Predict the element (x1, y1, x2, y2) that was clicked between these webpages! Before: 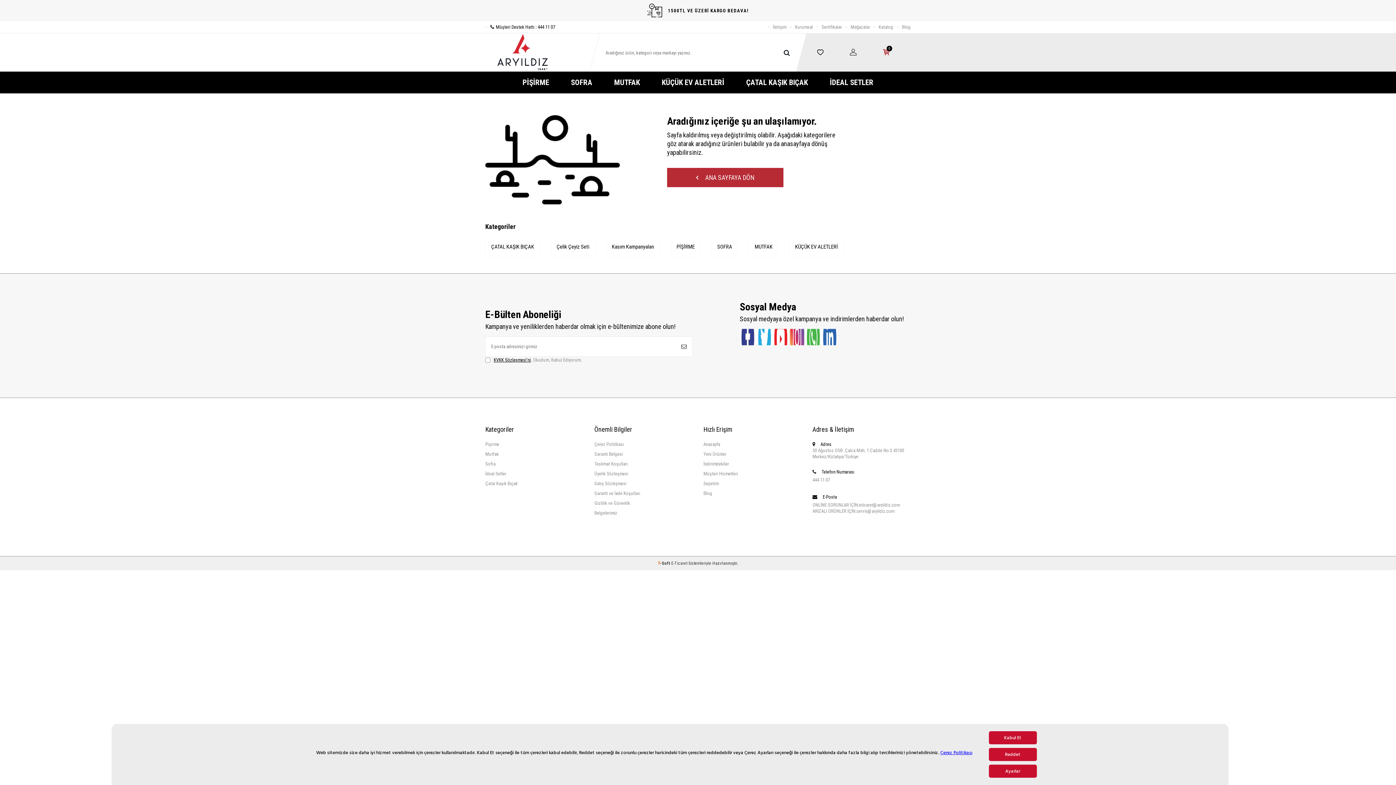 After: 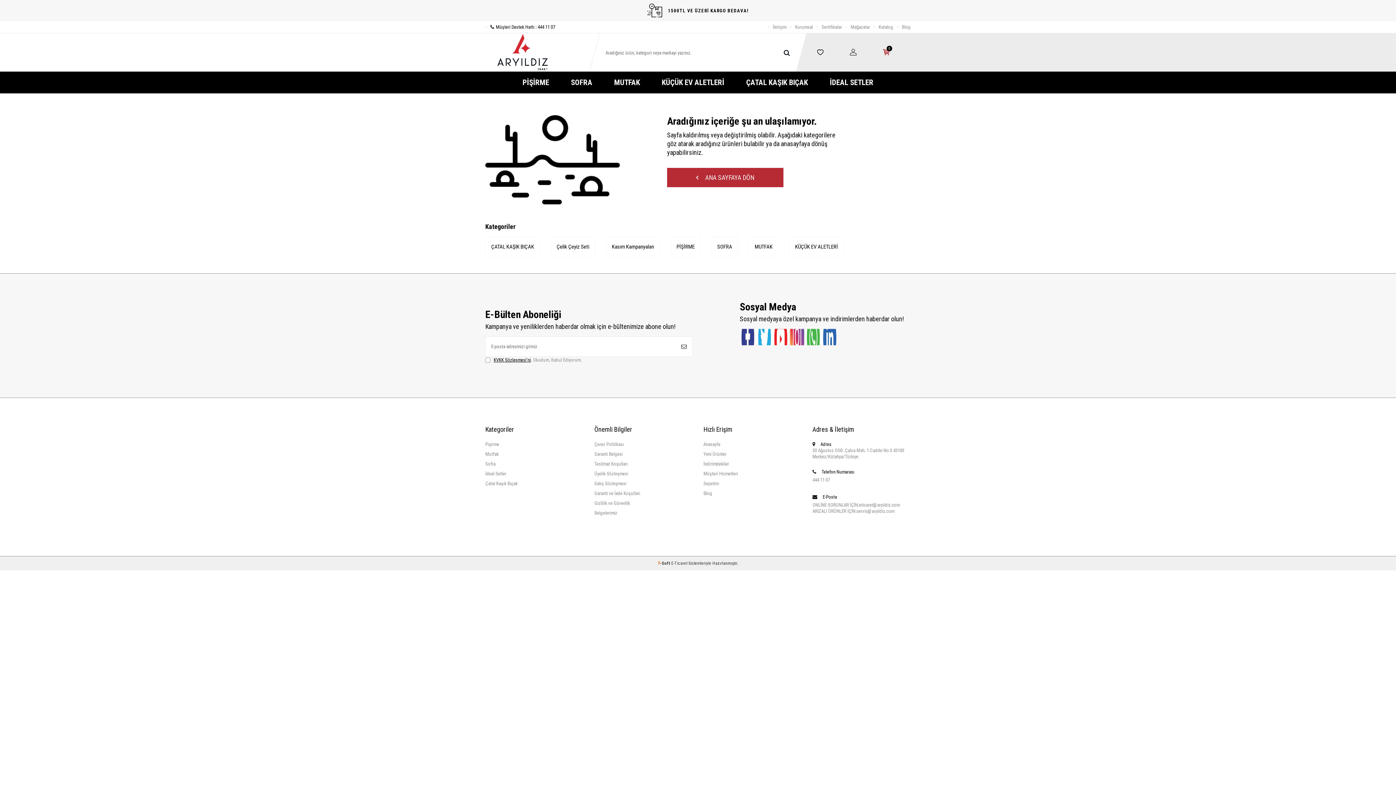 Action: bbox: (988, 731, 1036, 744) label: Kabul Et